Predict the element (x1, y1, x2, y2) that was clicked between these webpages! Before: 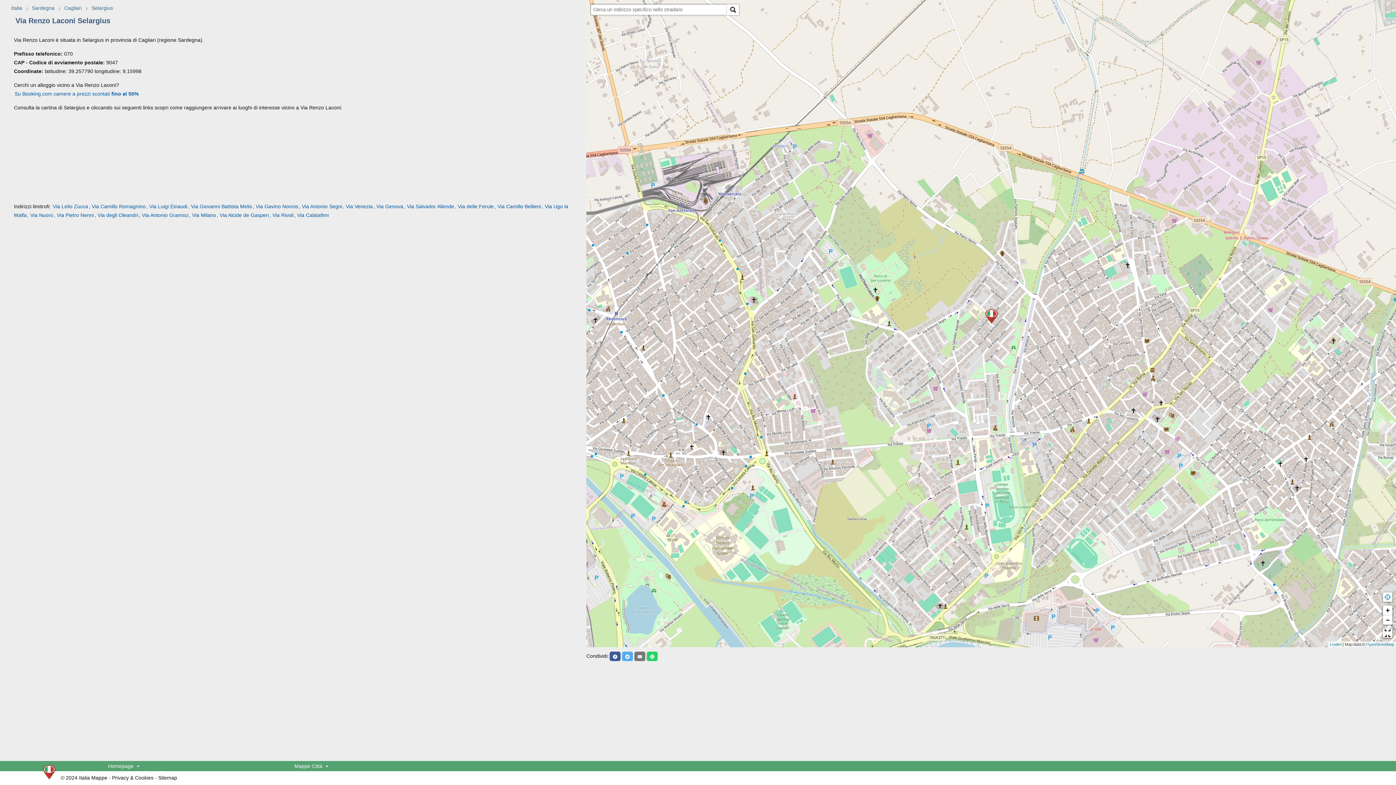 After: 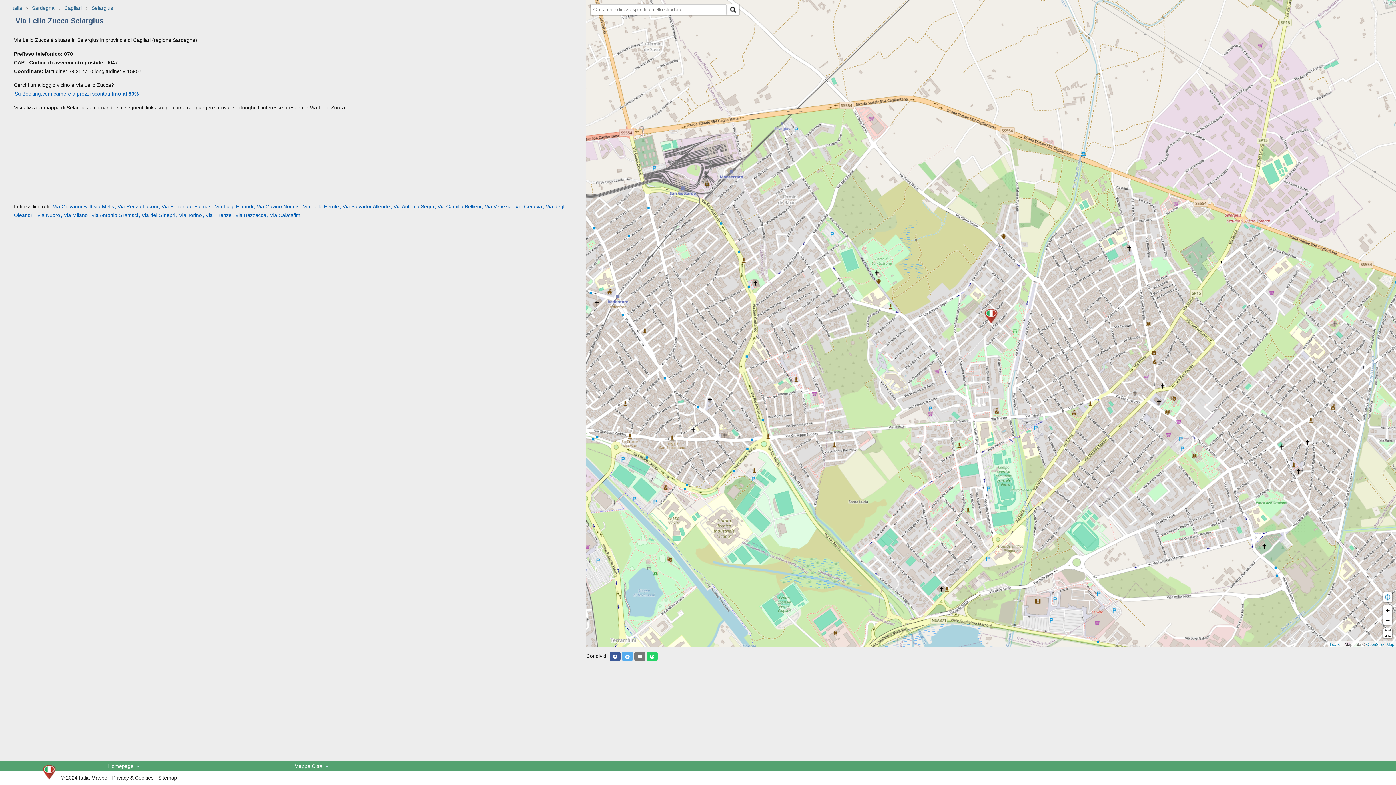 Action: bbox: (52, 203, 88, 209) label: Via Lelio Zucca